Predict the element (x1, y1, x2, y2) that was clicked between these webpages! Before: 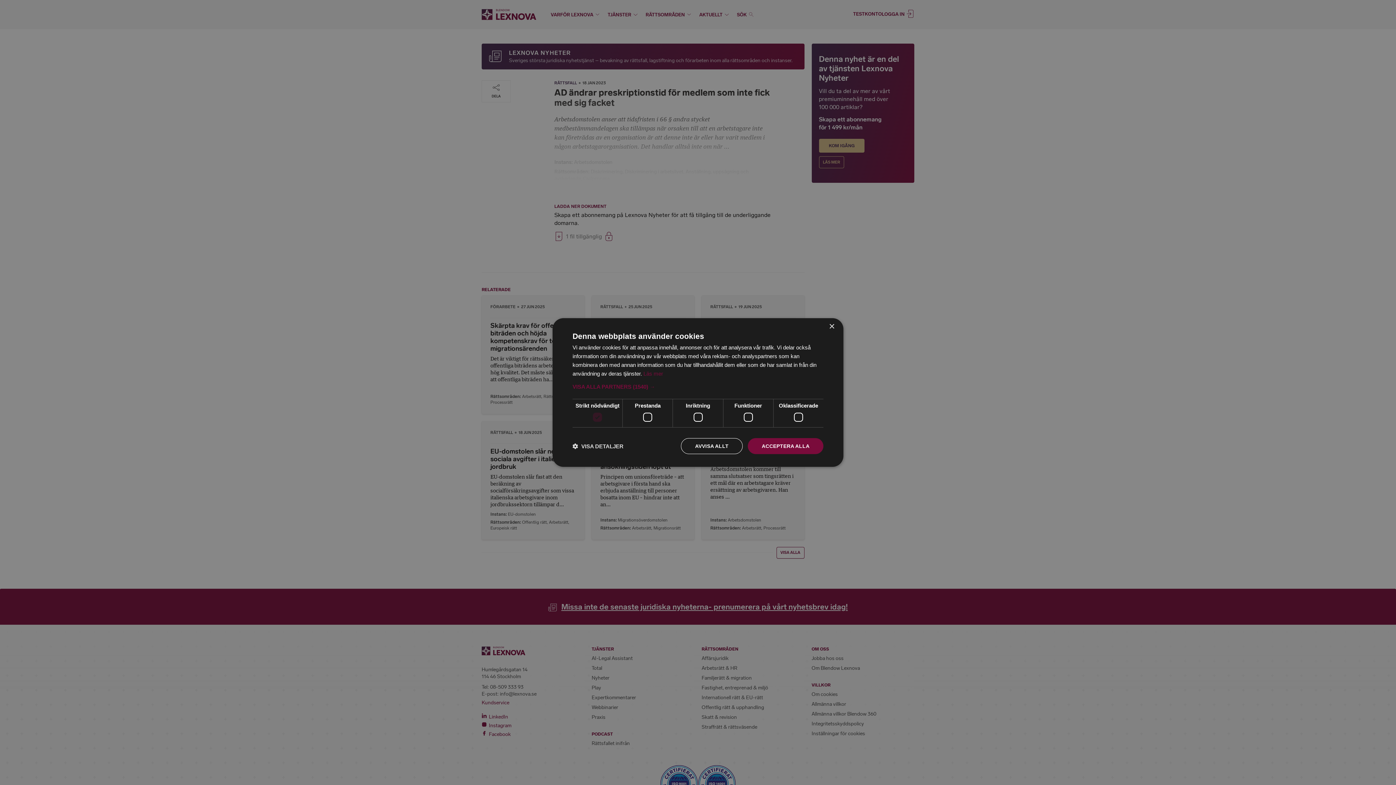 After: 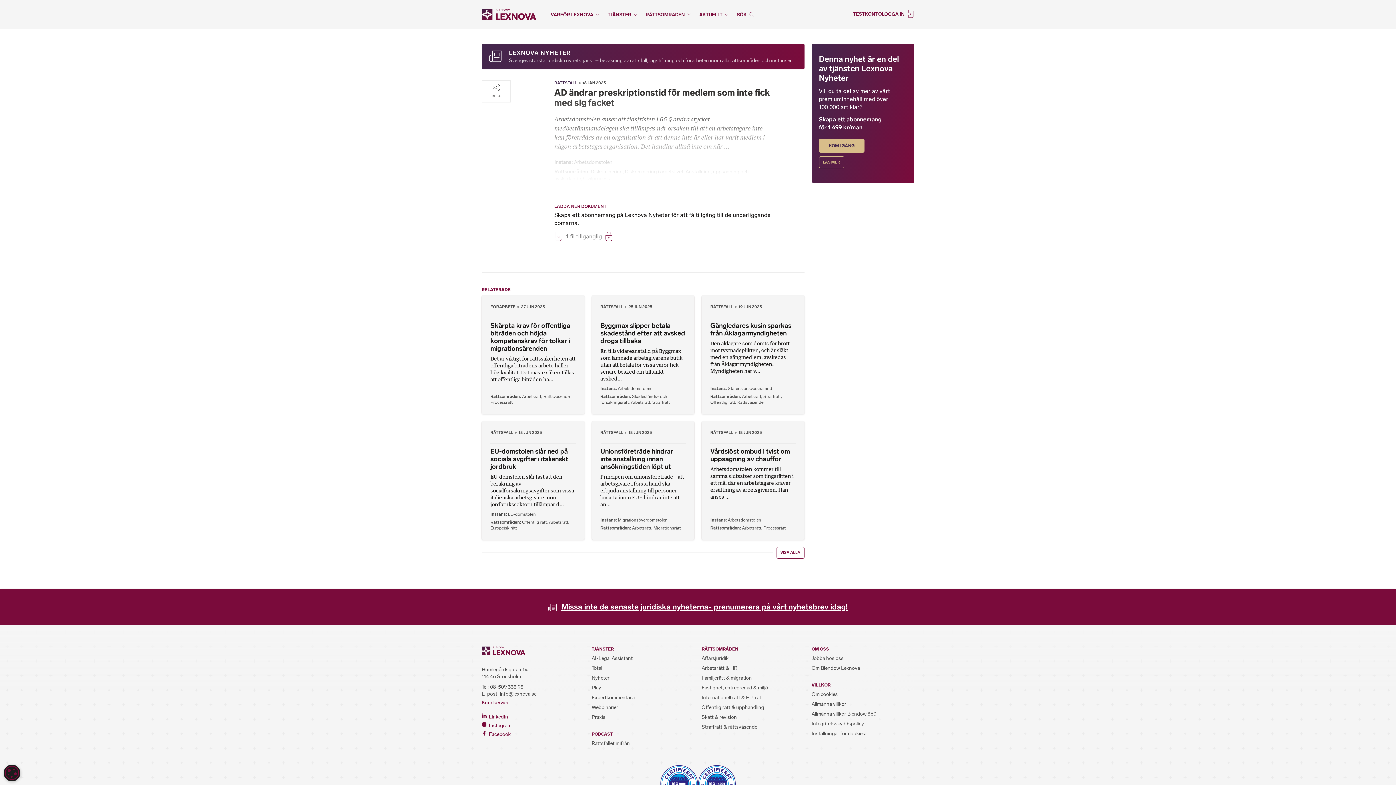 Action: bbox: (681, 438, 743, 454) label: AVVISA ALLT